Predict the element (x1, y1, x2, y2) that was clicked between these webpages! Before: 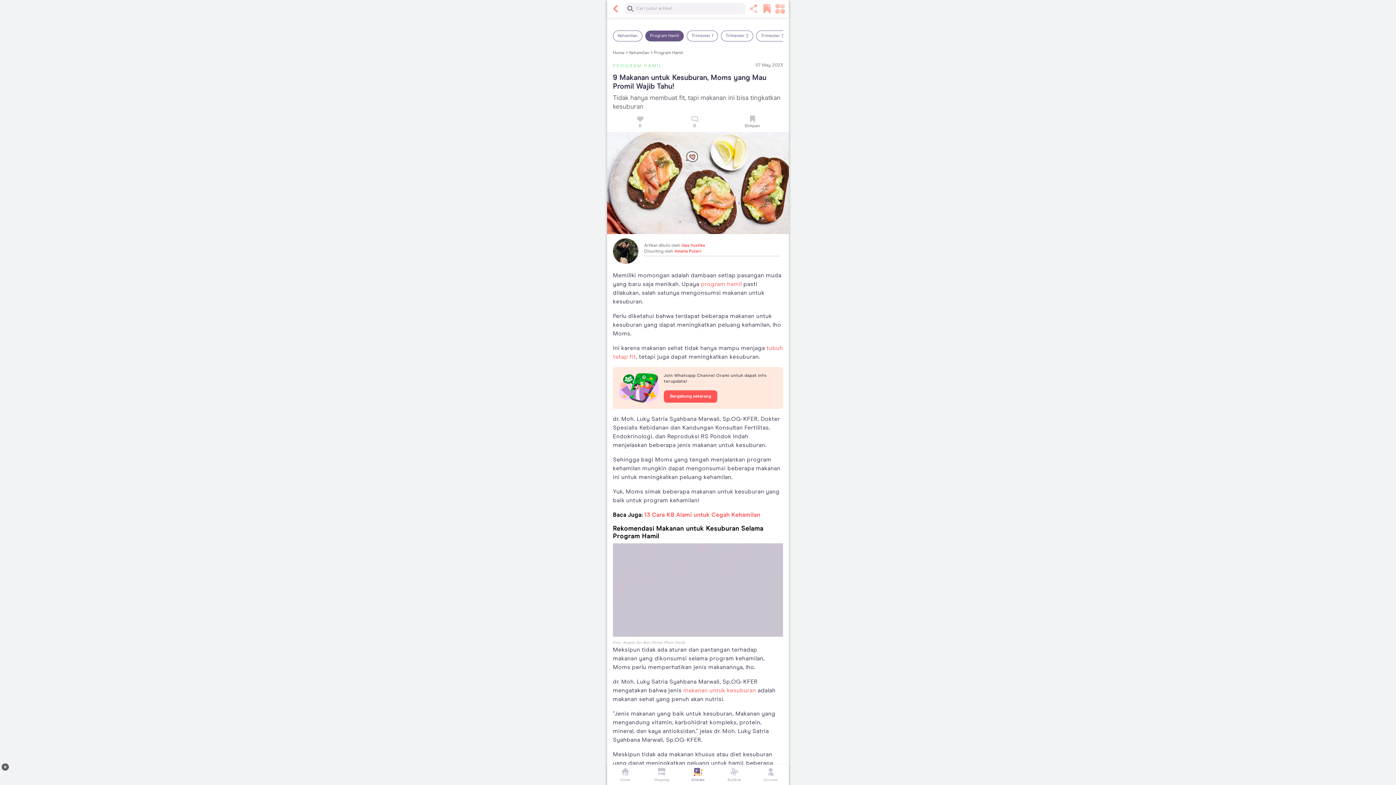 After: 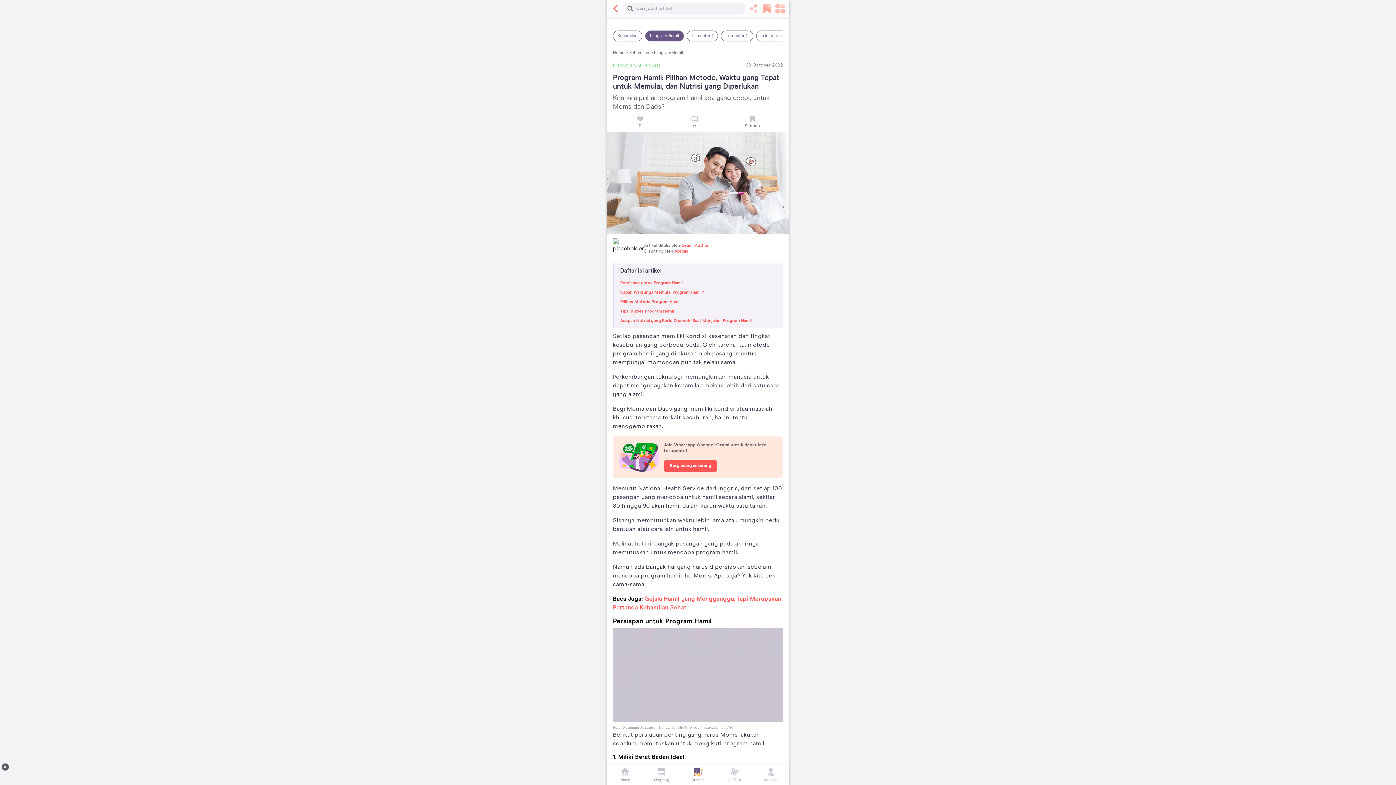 Action: bbox: (701, 281, 742, 287) label: program hamil